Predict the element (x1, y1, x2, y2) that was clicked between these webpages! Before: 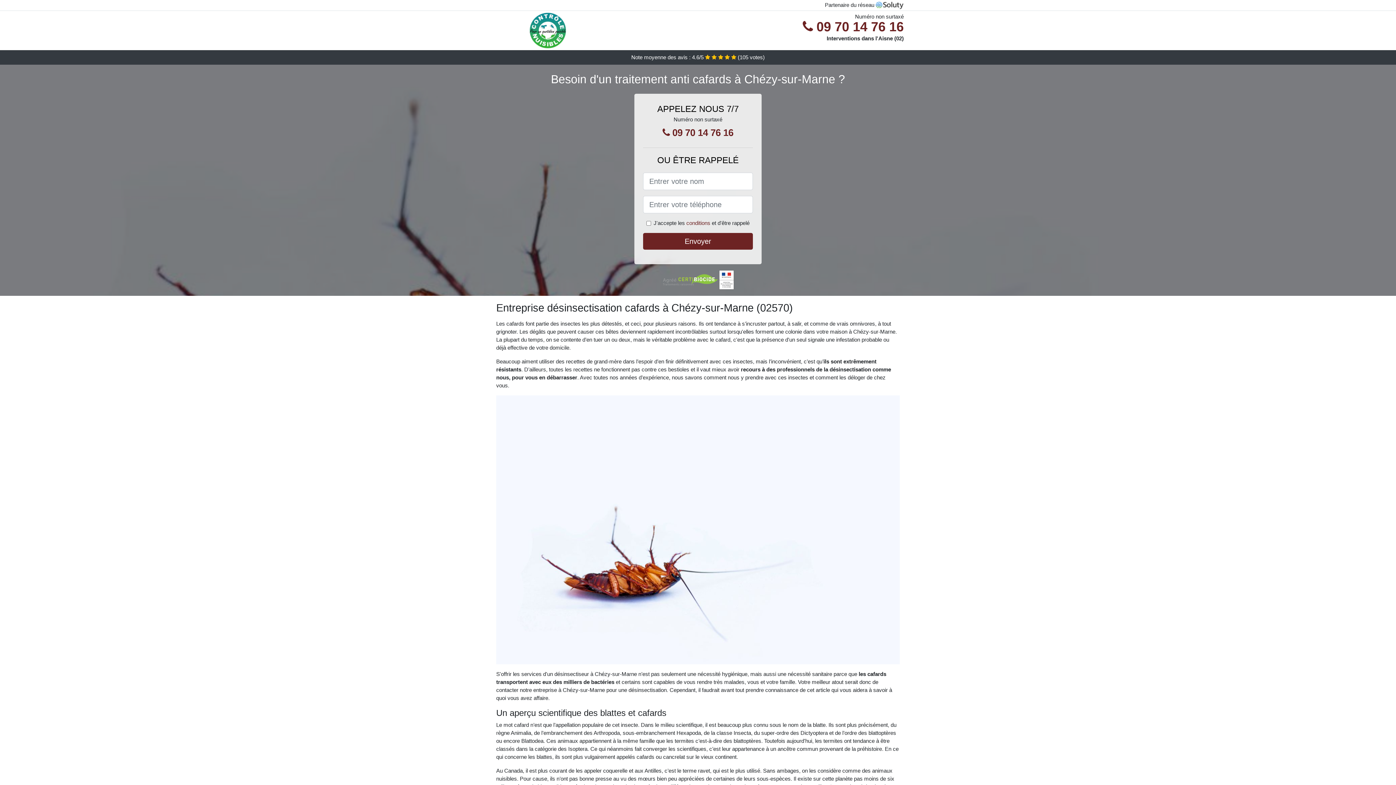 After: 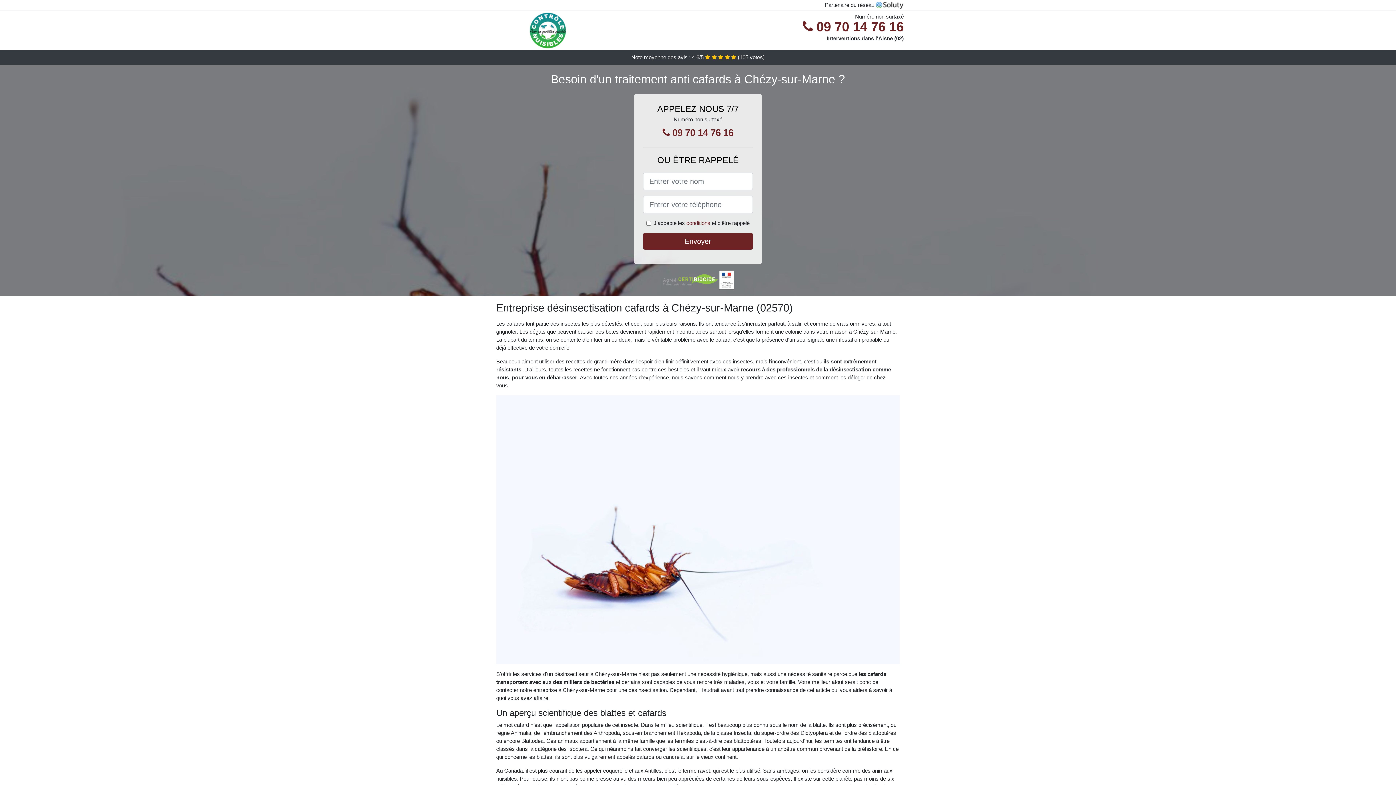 Action: label:  09 70 14 76 16 bbox: (802, 12, 904, 48)